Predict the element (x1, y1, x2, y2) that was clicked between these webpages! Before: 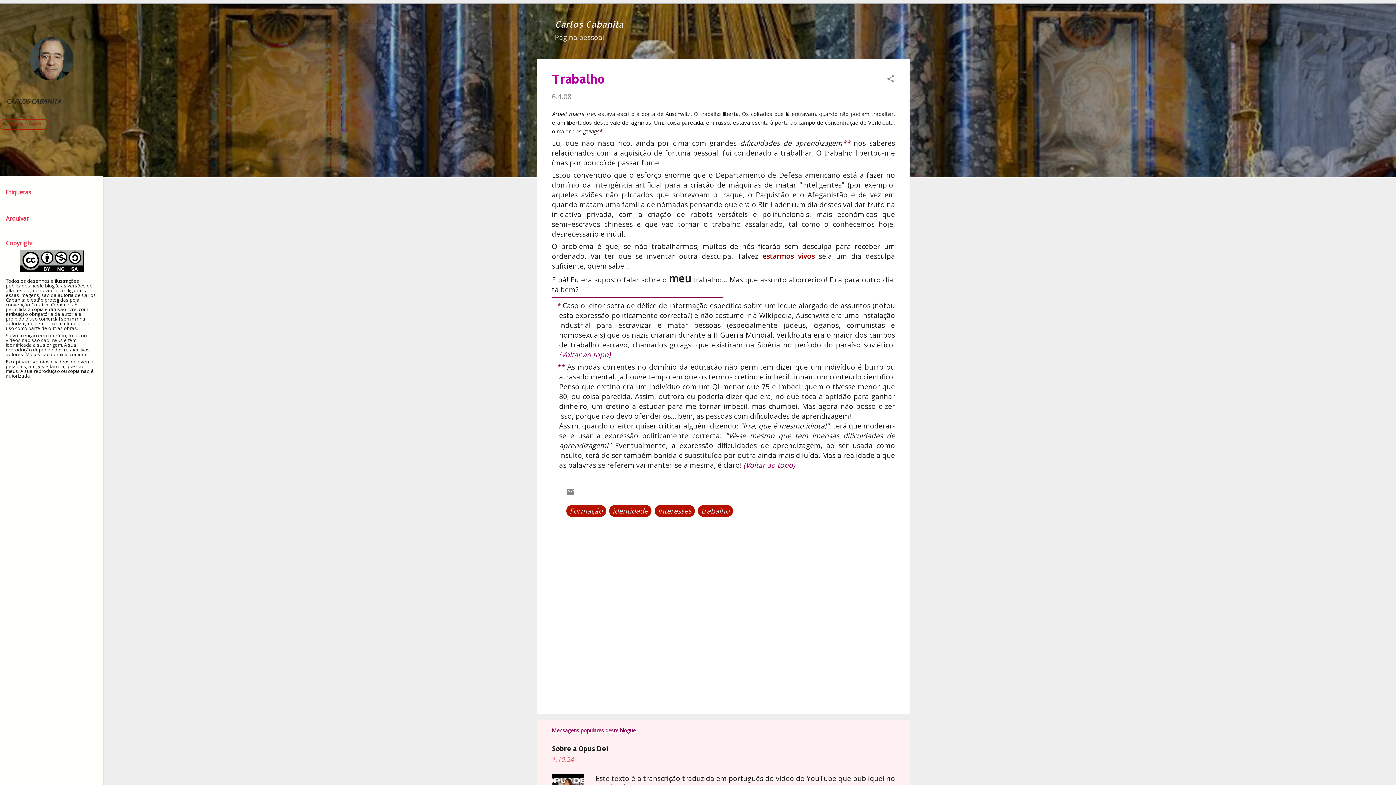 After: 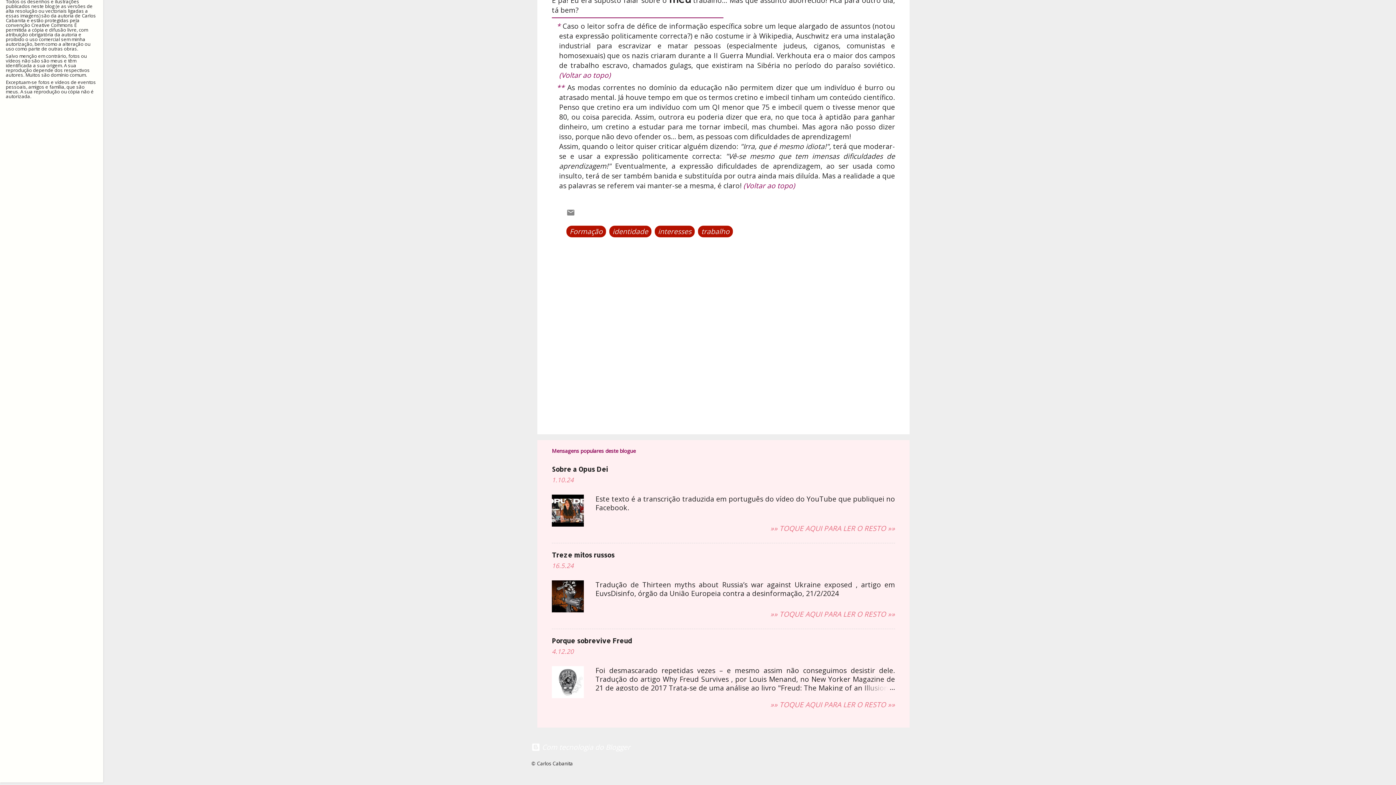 Action: bbox: (842, 138, 850, 147) label: **